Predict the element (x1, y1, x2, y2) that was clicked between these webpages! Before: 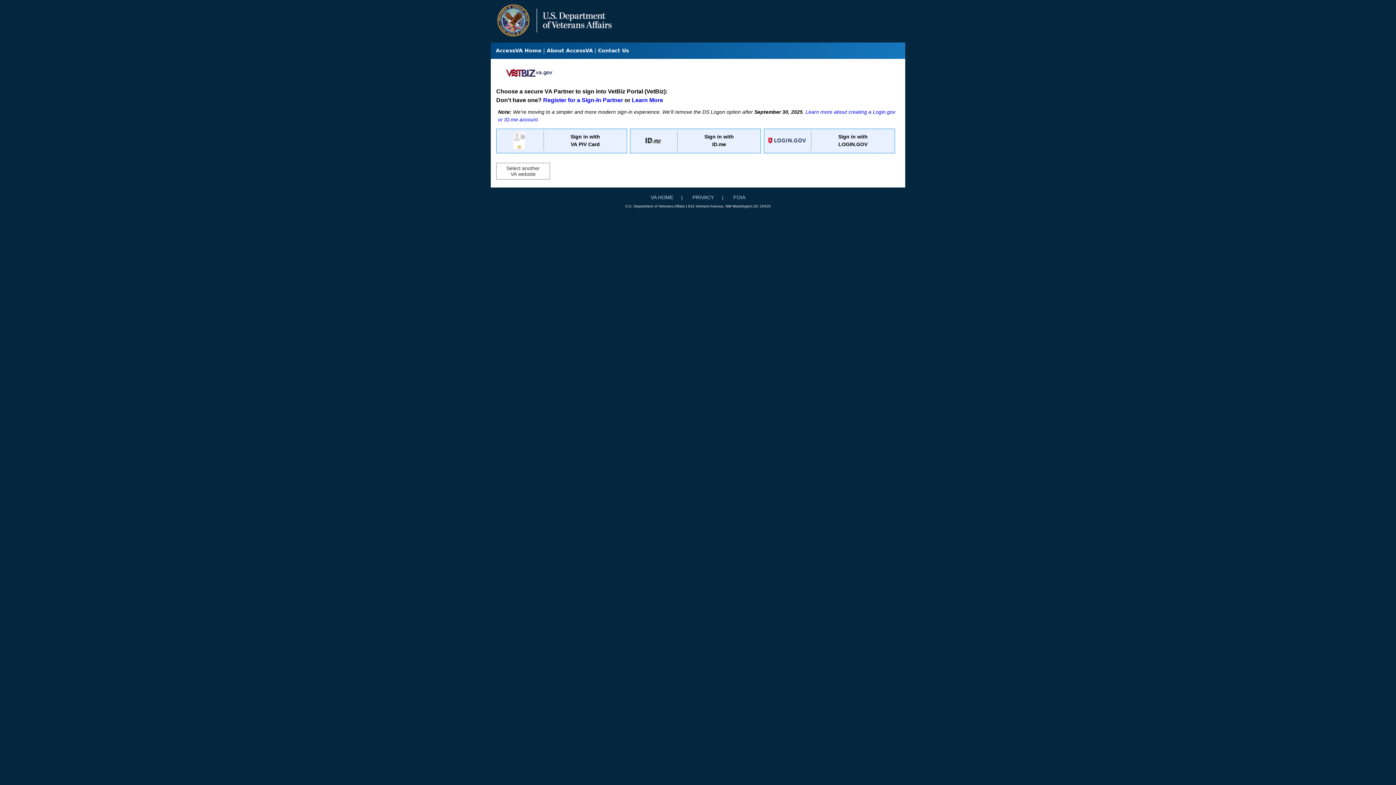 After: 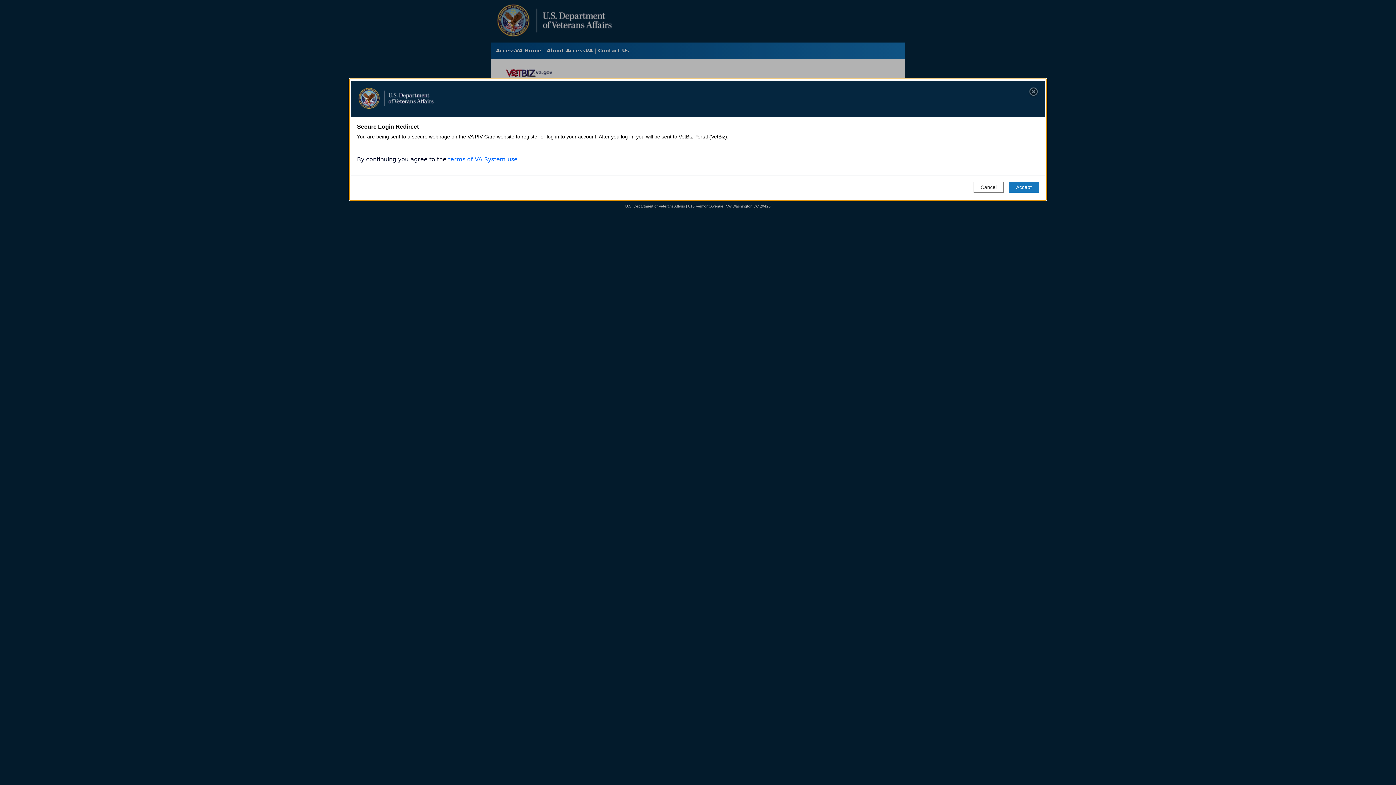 Action: label: Sign in with
VA PIV Card bbox: (496, 128, 627, 153)